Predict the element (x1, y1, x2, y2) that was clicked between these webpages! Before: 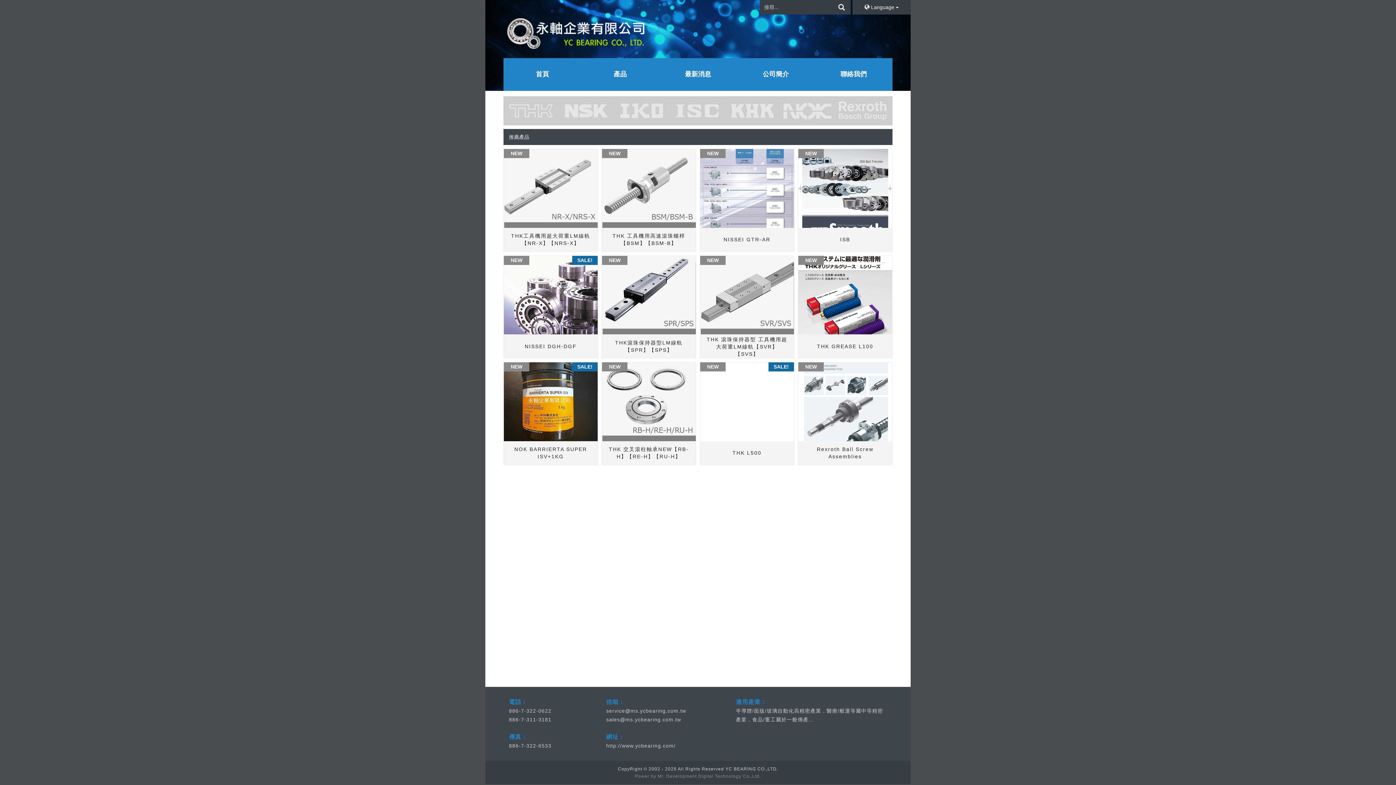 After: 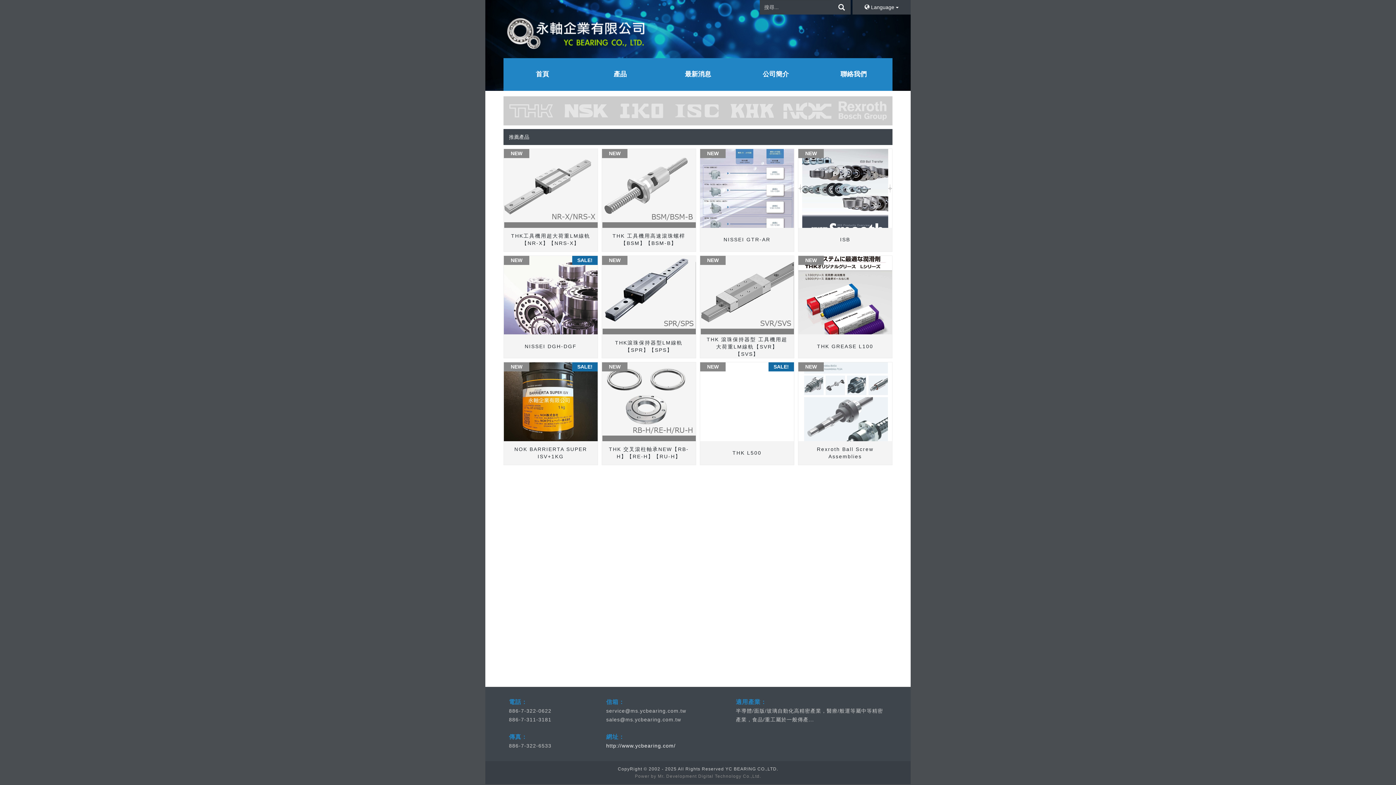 Action: label: http://www.ycbearing.com/ bbox: (606, 743, 675, 749)